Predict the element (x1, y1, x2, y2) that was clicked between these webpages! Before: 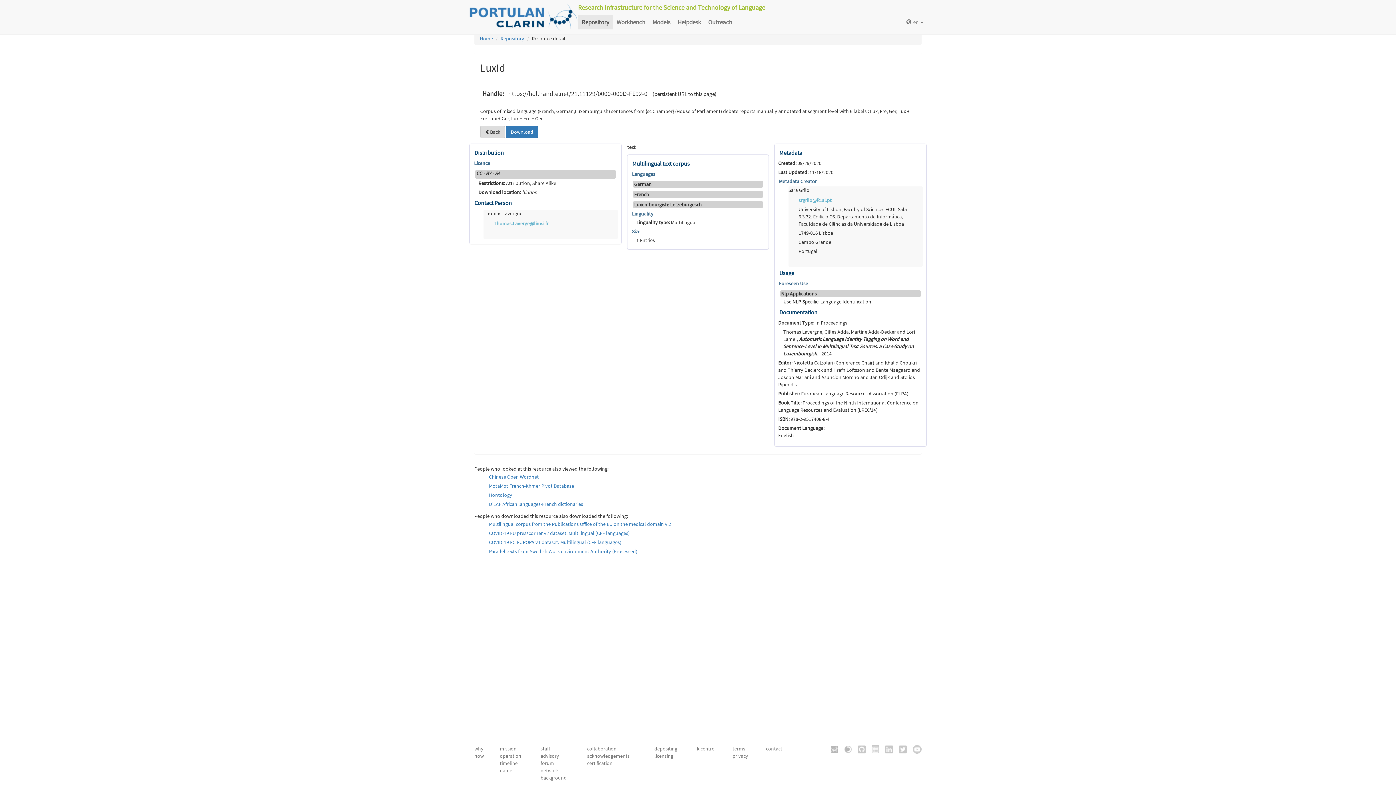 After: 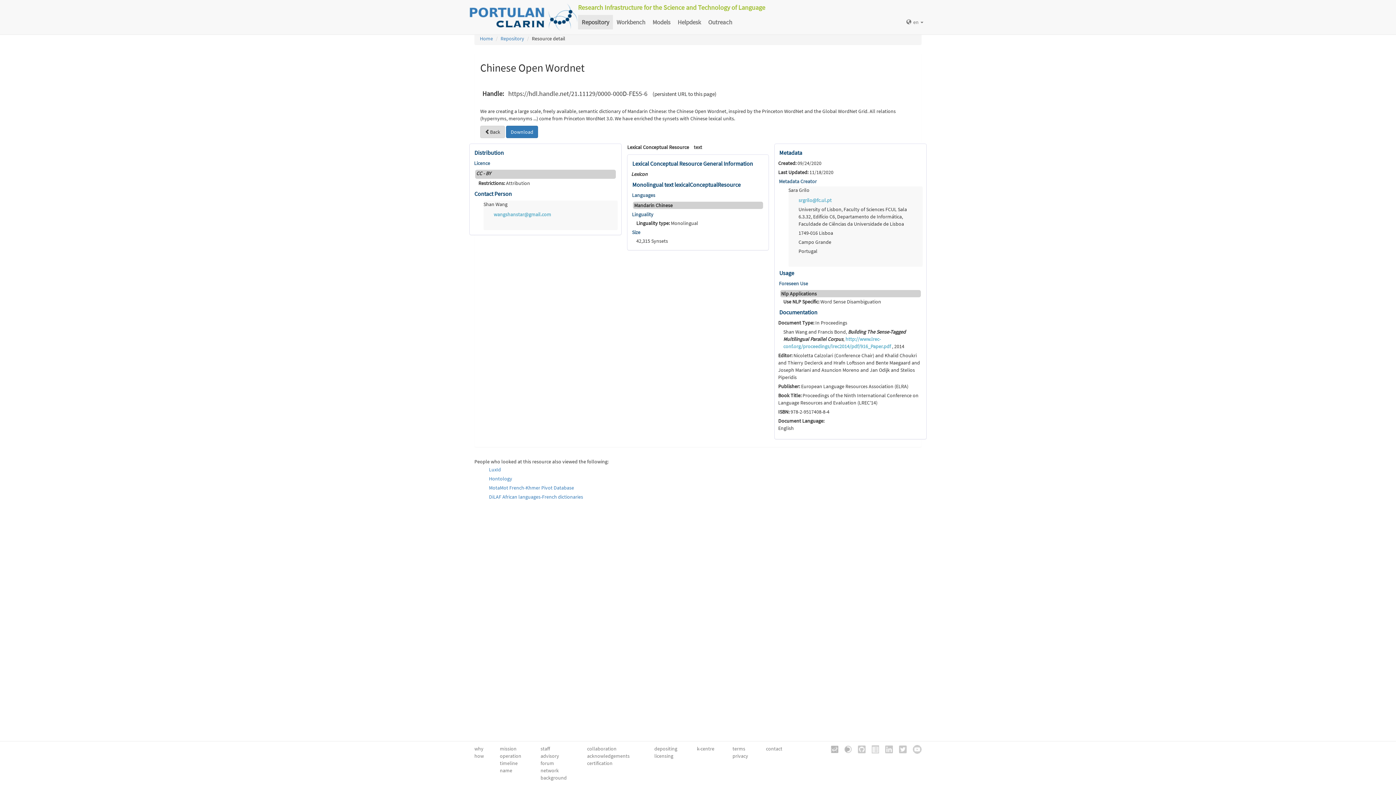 Action: bbox: (489, 473, 538, 480) label: Chinese Open Wordnet